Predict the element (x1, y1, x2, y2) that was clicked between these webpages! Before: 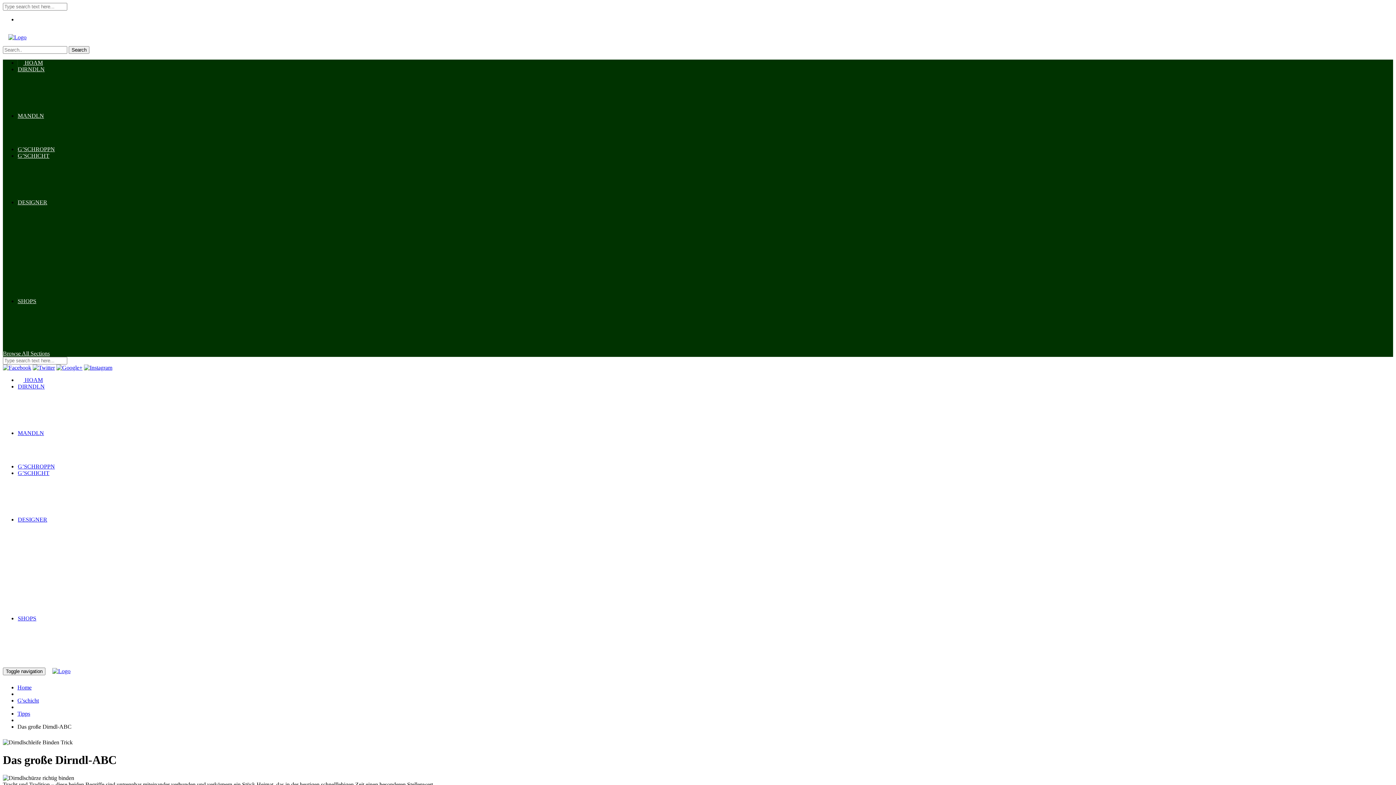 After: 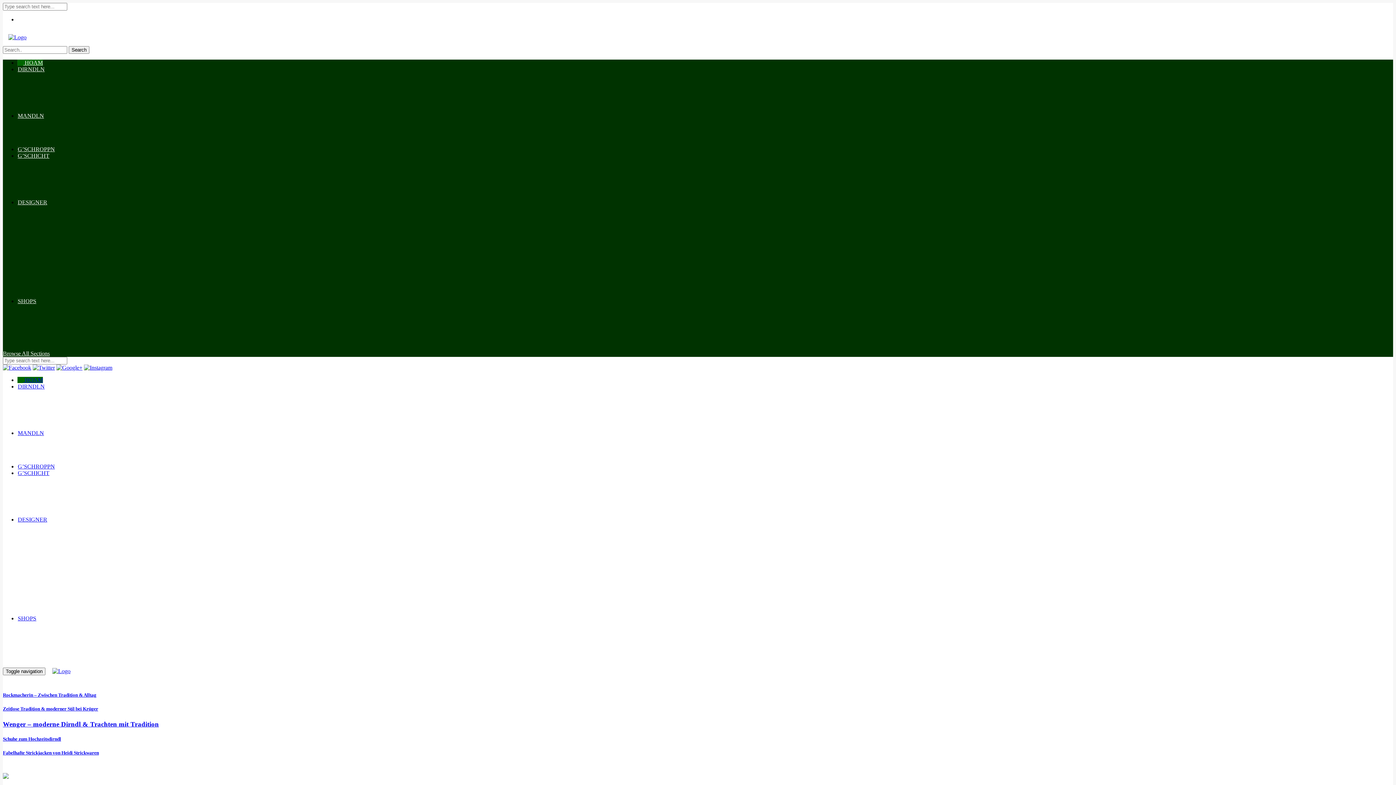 Action: bbox: (46, 662, 76, 680)